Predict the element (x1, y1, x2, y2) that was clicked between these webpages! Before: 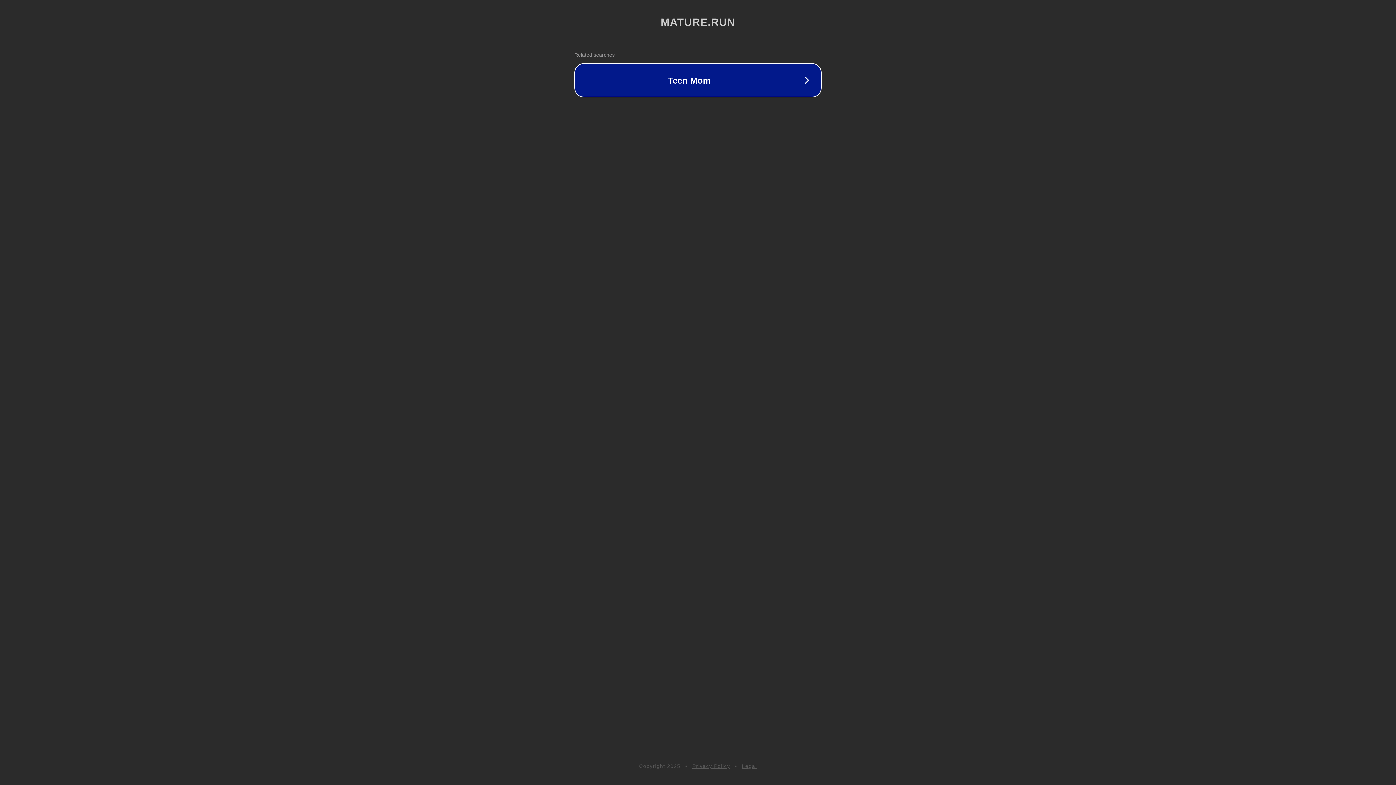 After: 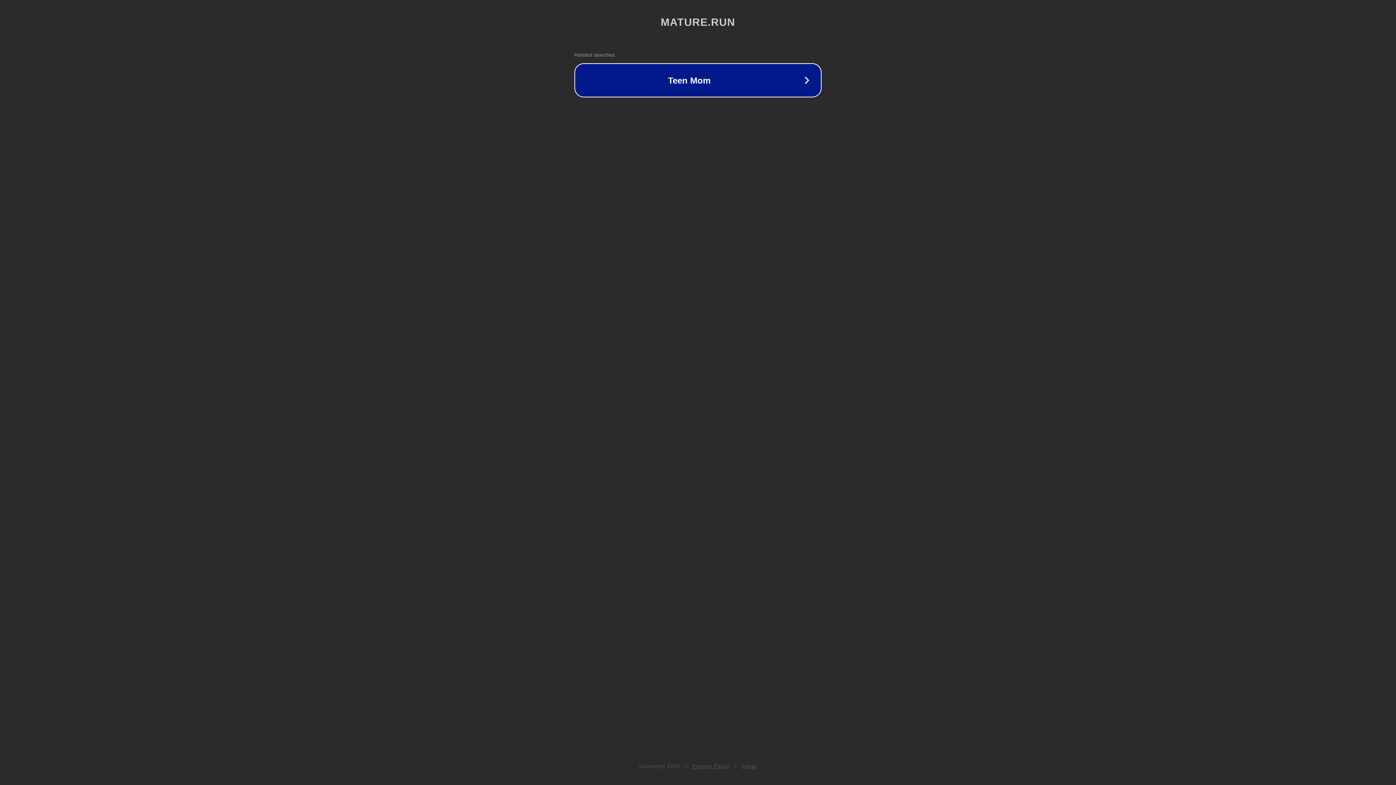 Action: bbox: (742, 763, 757, 769) label: Legal